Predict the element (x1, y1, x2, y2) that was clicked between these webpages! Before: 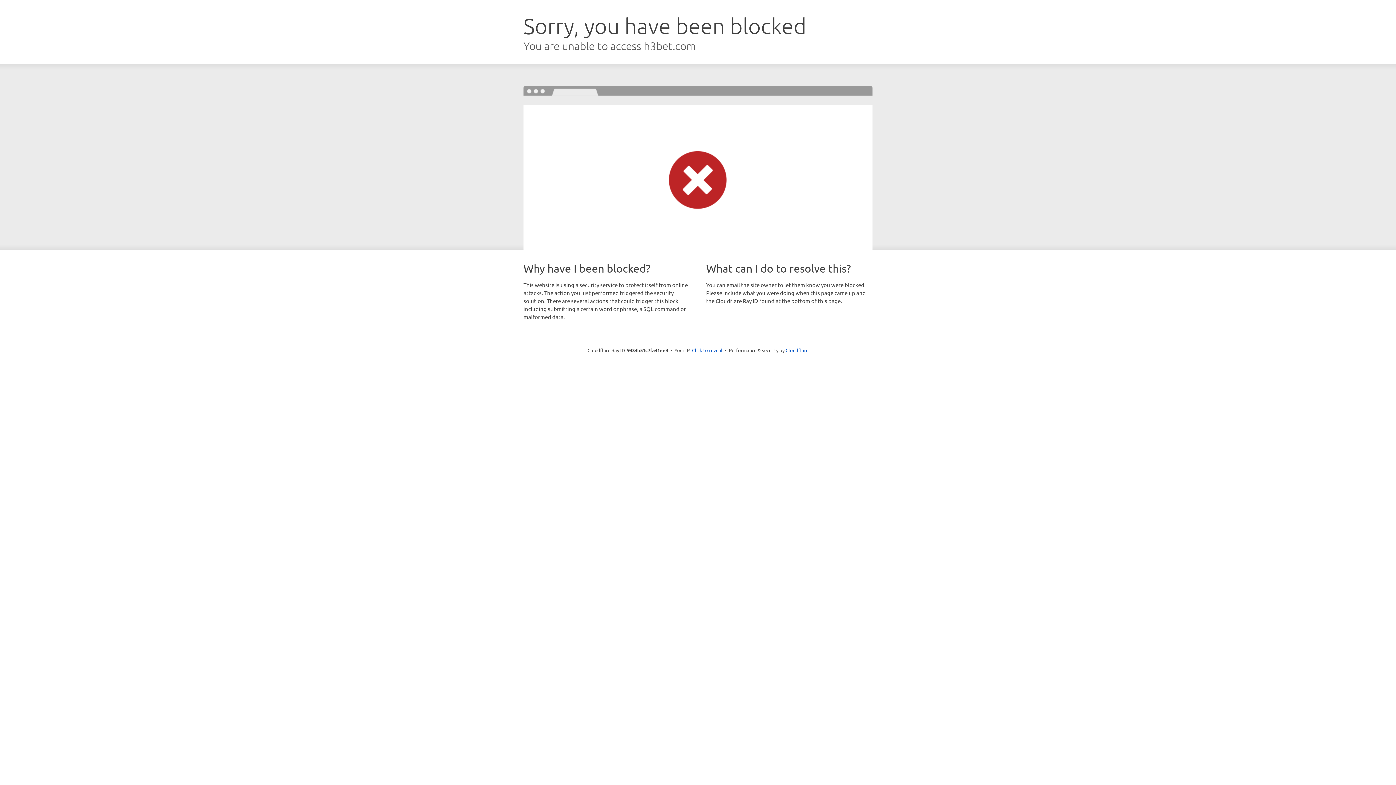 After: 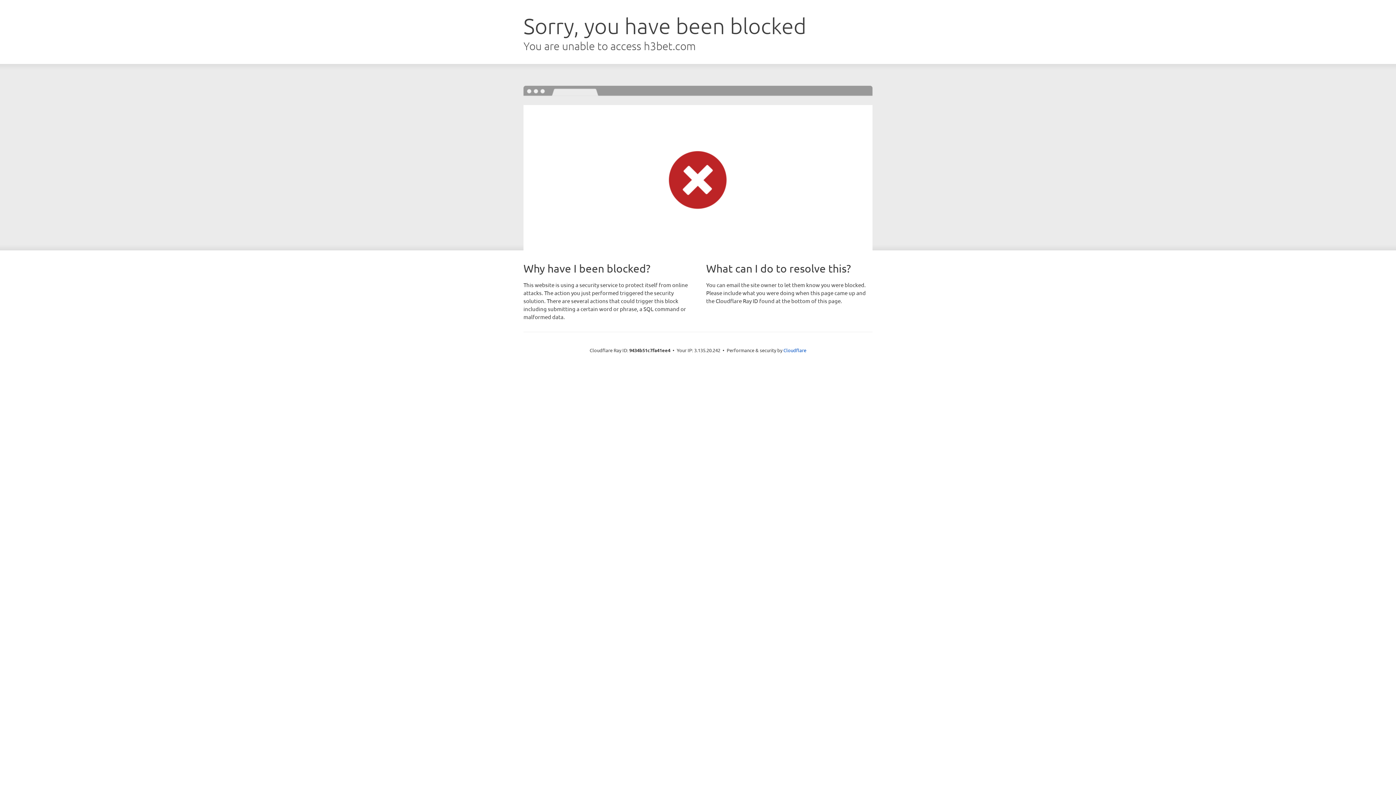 Action: label: Click to reveal bbox: (692, 346, 722, 353)